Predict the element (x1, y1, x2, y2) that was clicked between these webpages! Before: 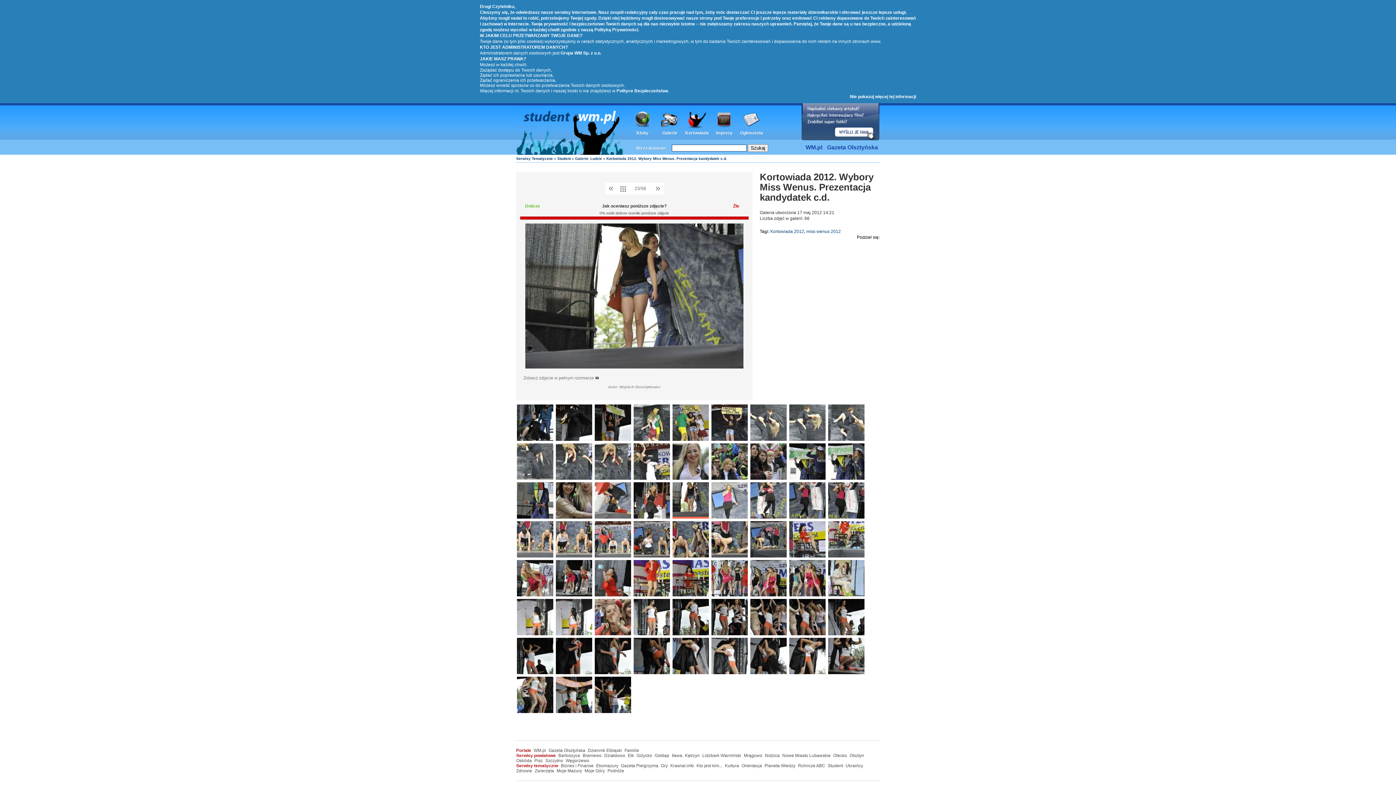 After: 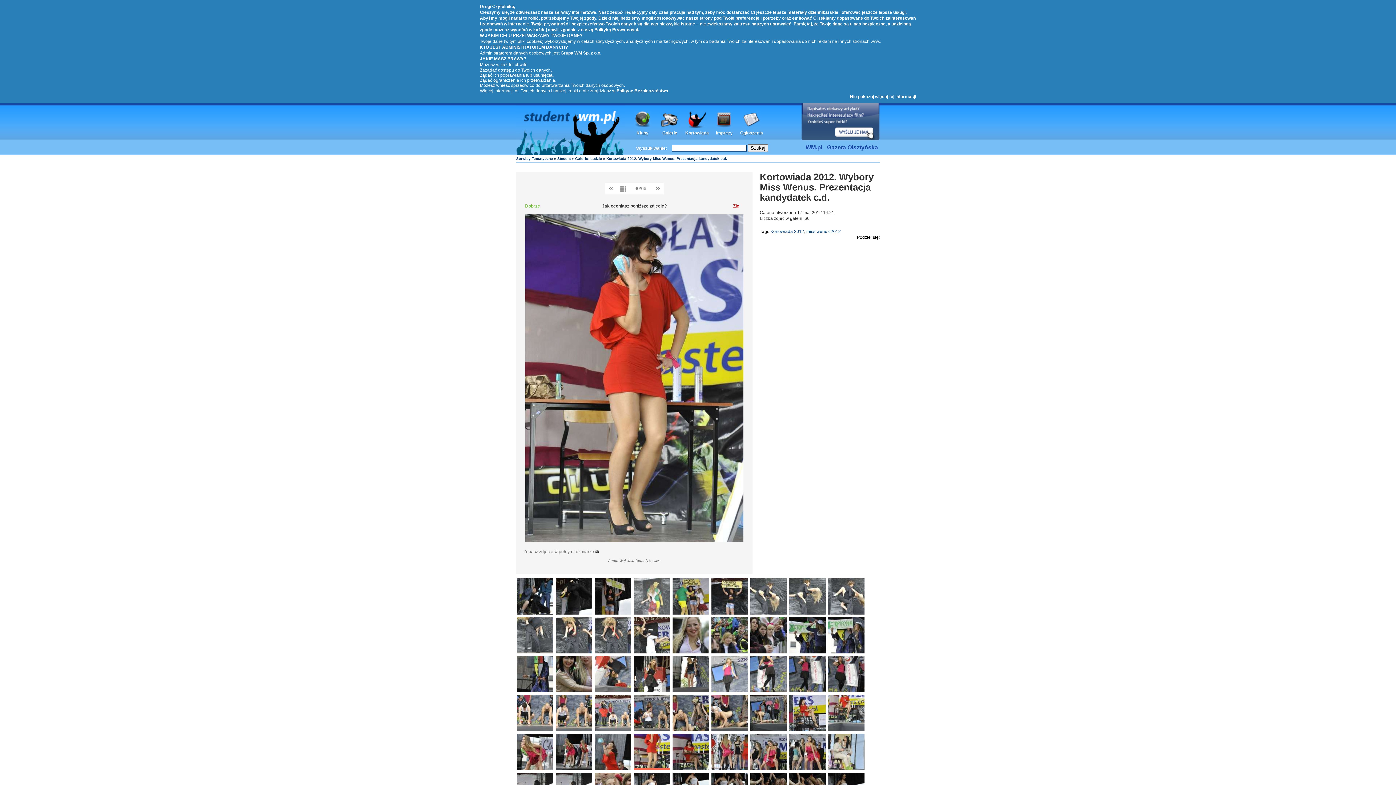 Action: bbox: (633, 560, 670, 596)